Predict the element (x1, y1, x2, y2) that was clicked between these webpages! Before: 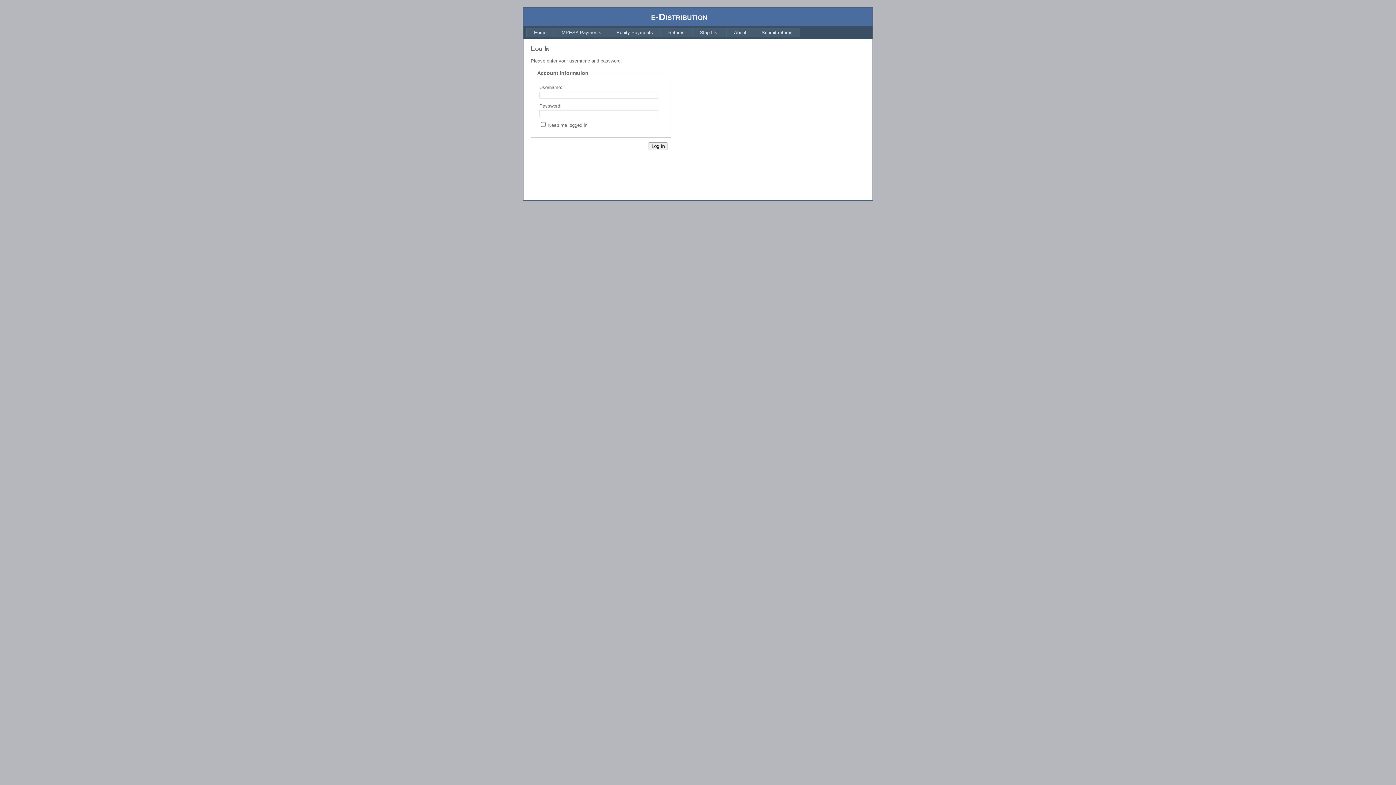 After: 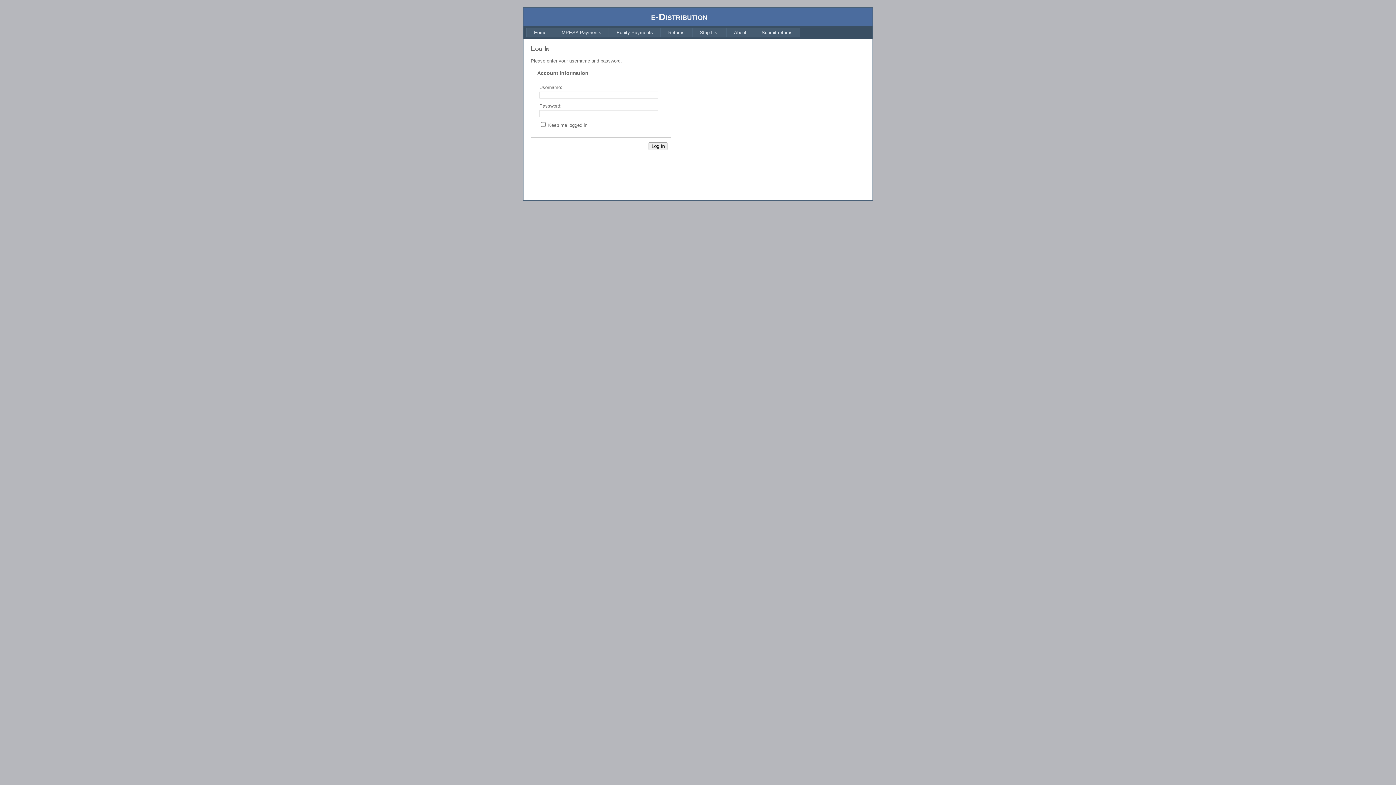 Action: bbox: (692, 27, 726, 37) label: Strip List